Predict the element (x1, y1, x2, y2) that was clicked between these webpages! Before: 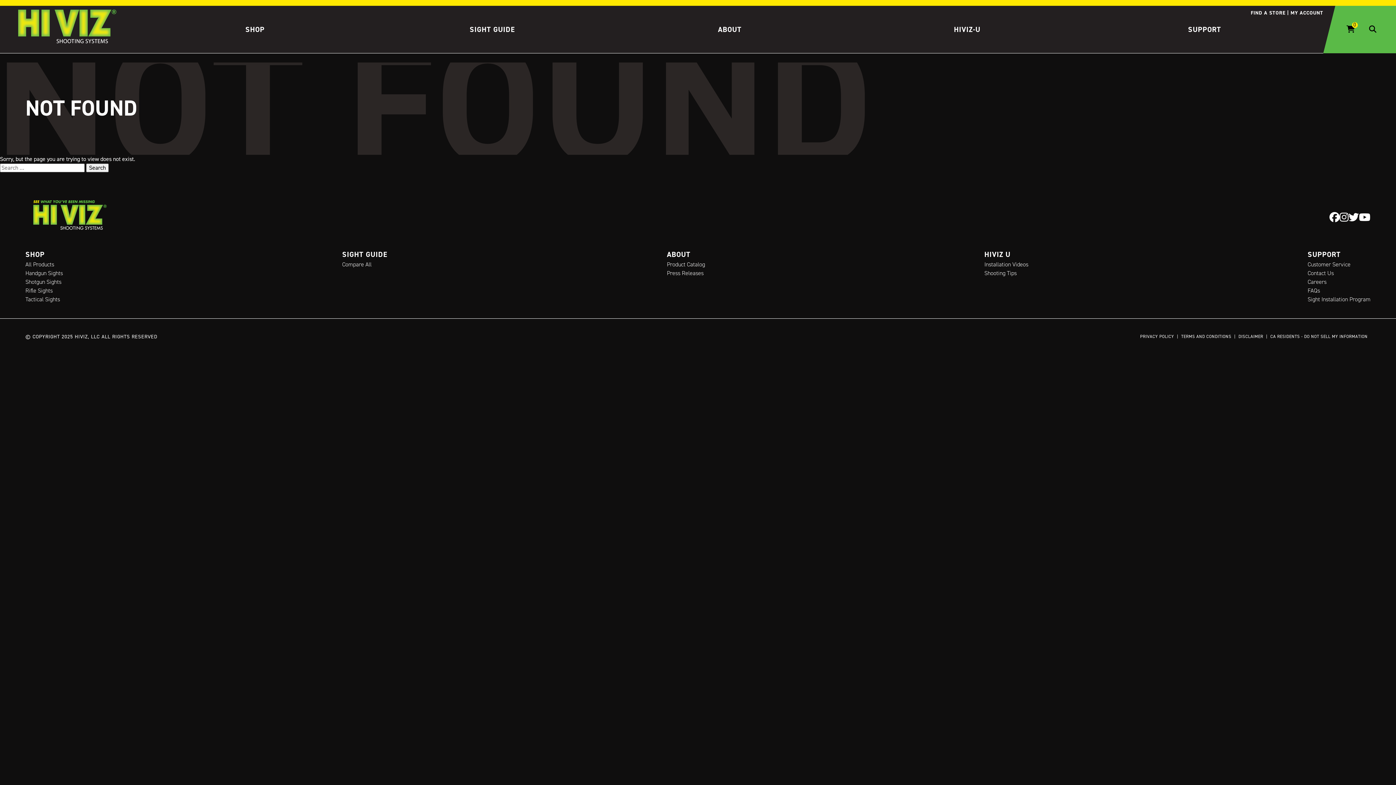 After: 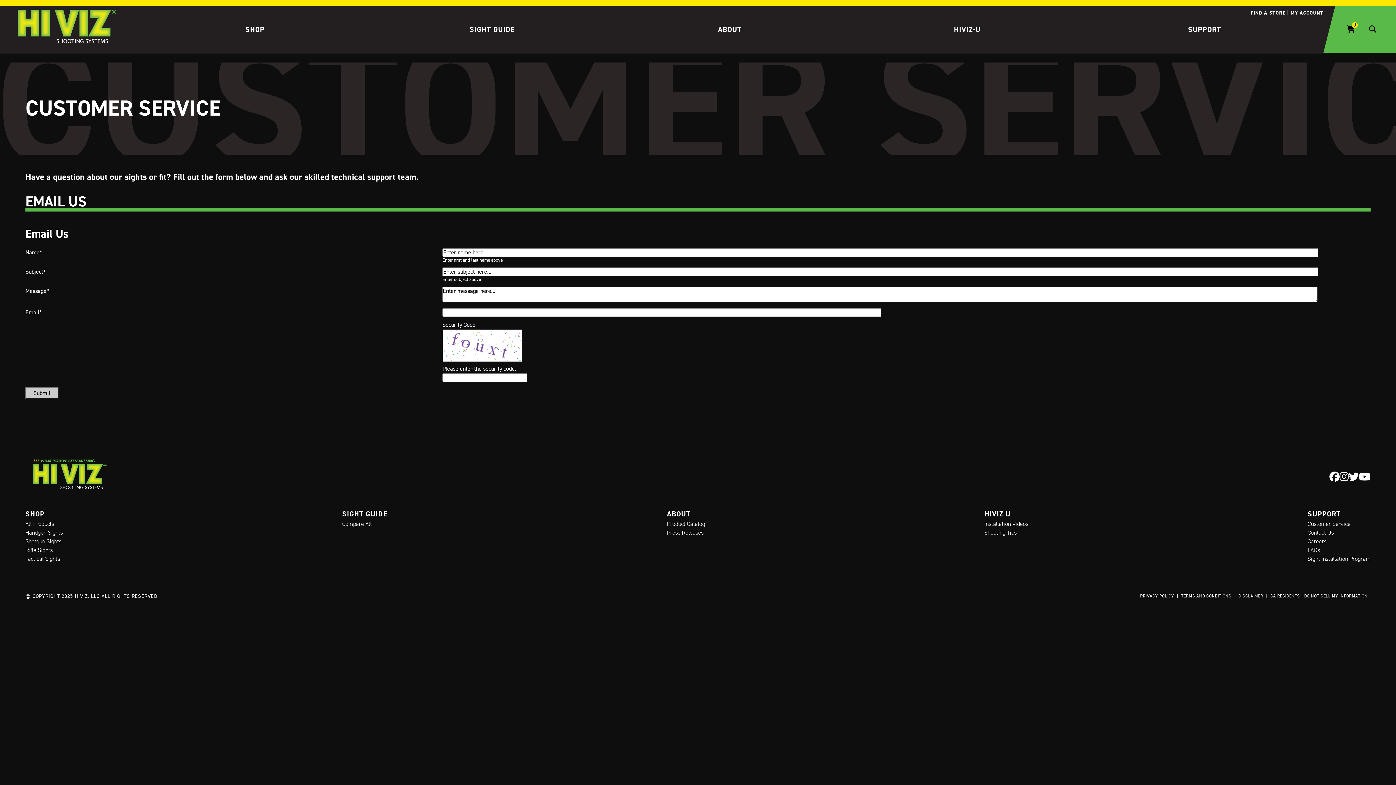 Action: label: SUPPORT bbox: (1308, 250, 1341, 259)